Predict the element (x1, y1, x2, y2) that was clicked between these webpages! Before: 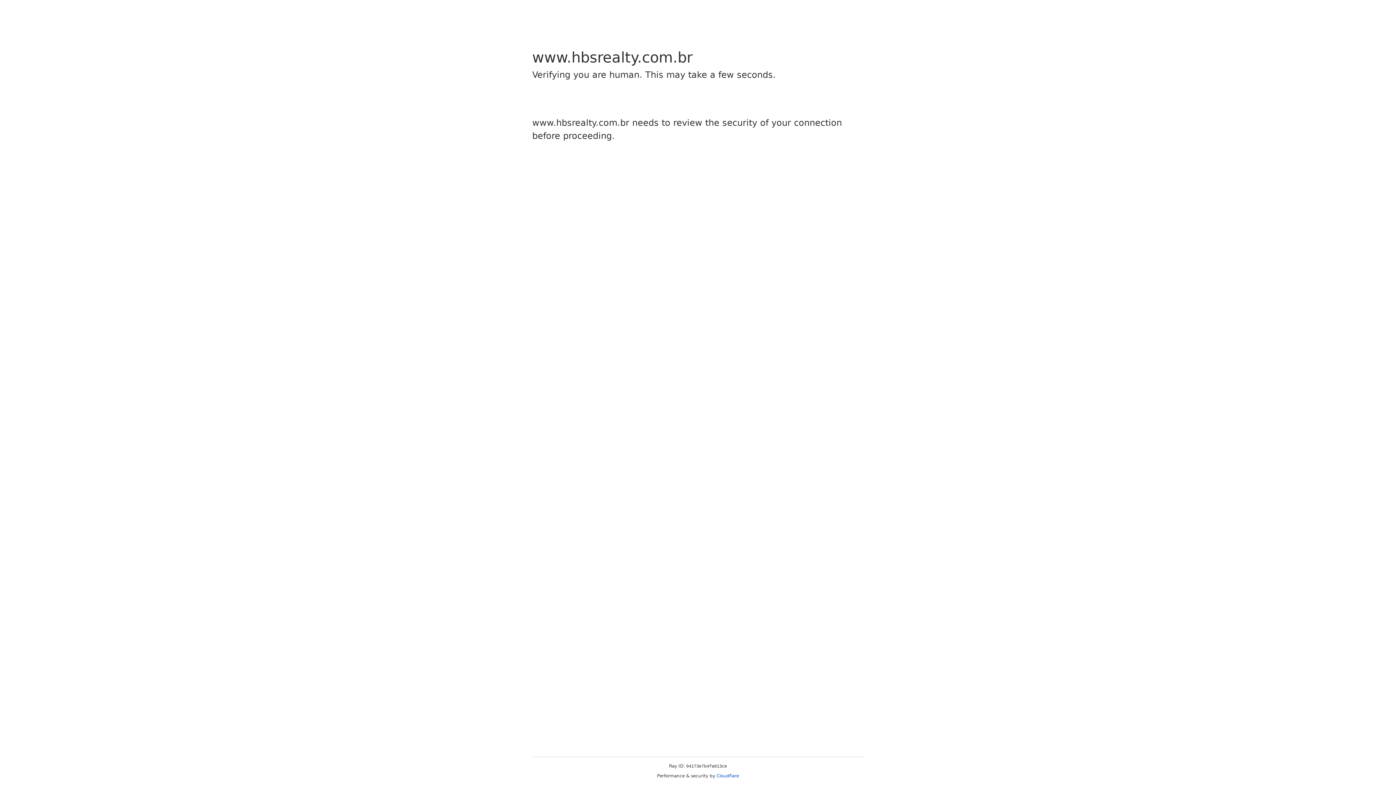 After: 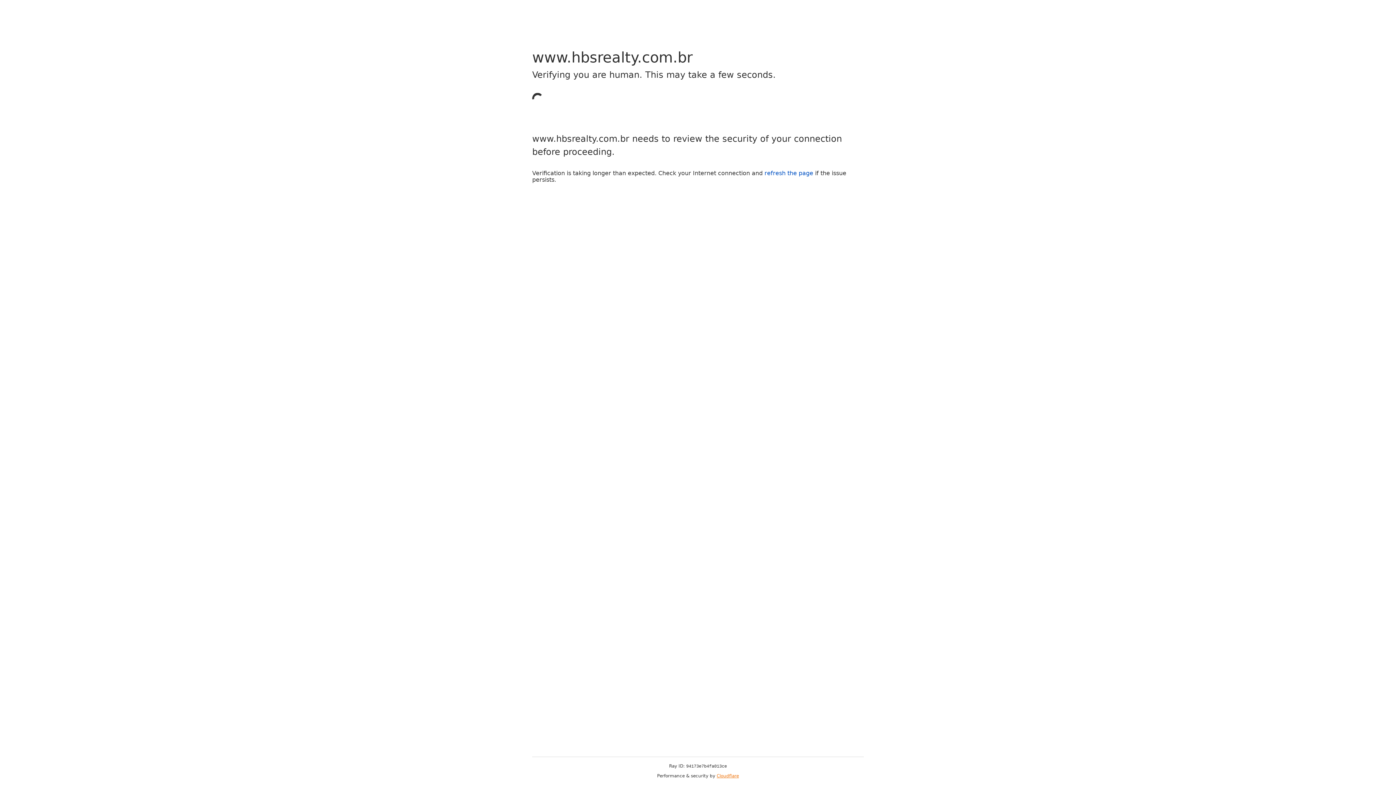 Action: bbox: (716, 773, 739, 778) label: Cloudflare